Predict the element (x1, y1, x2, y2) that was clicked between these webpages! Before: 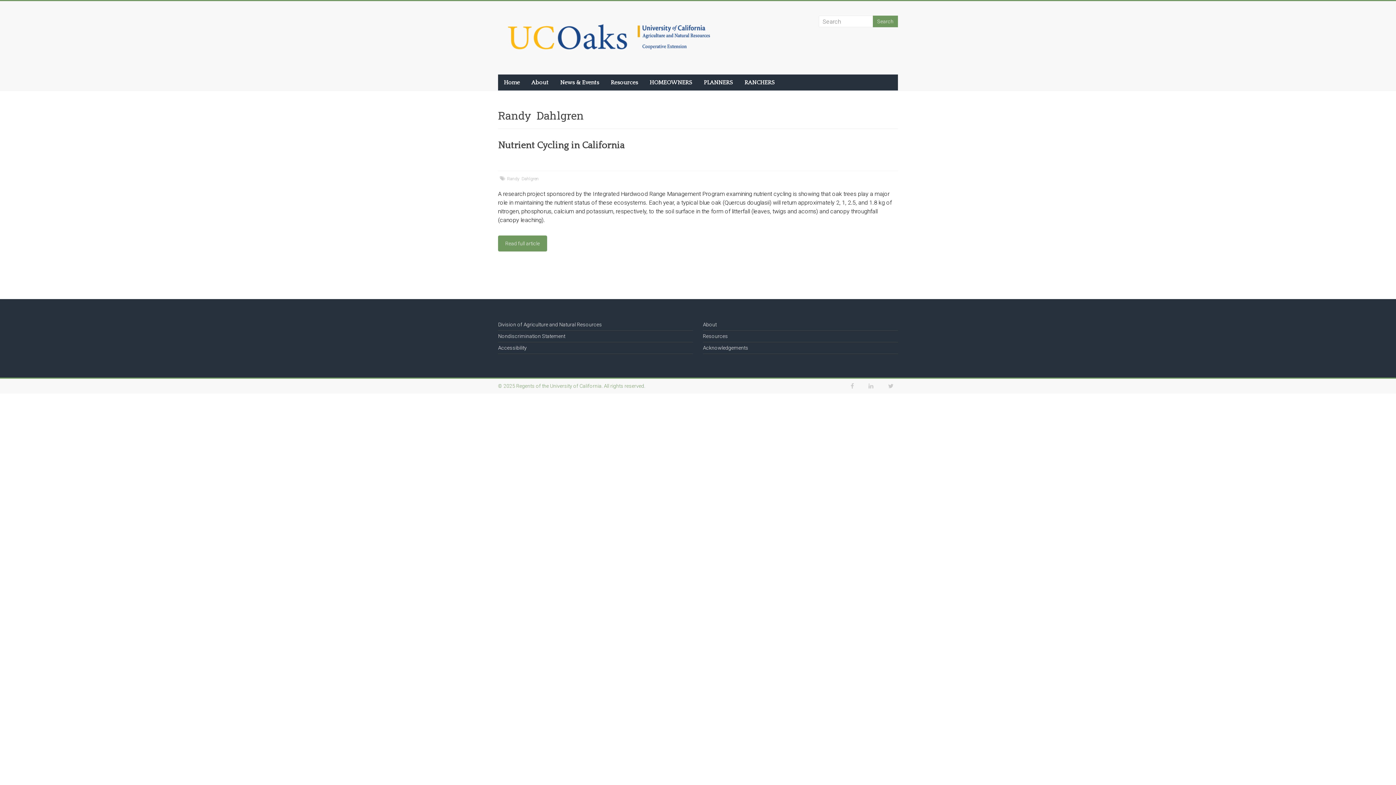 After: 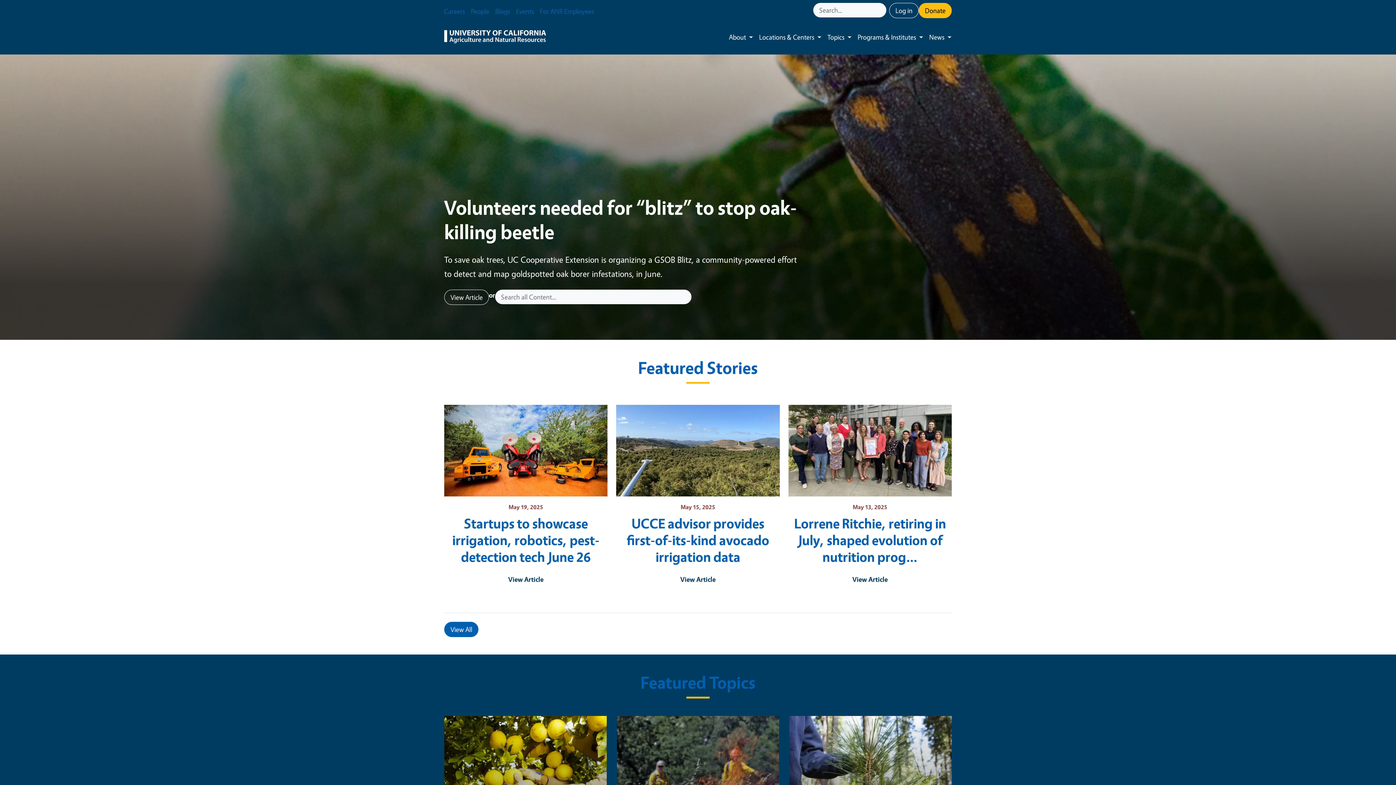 Action: label: Division of Agriculture and Natural Resources bbox: (498, 321, 602, 327)